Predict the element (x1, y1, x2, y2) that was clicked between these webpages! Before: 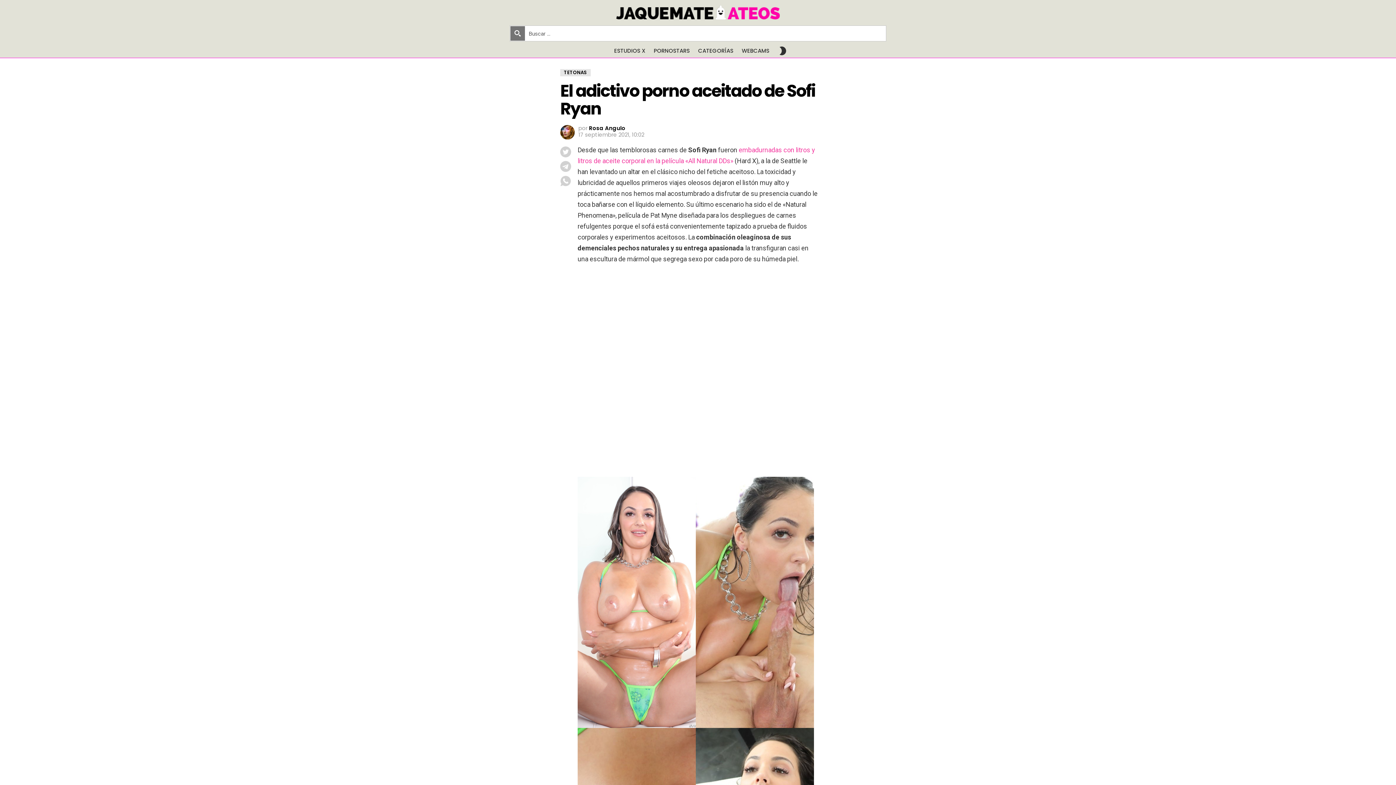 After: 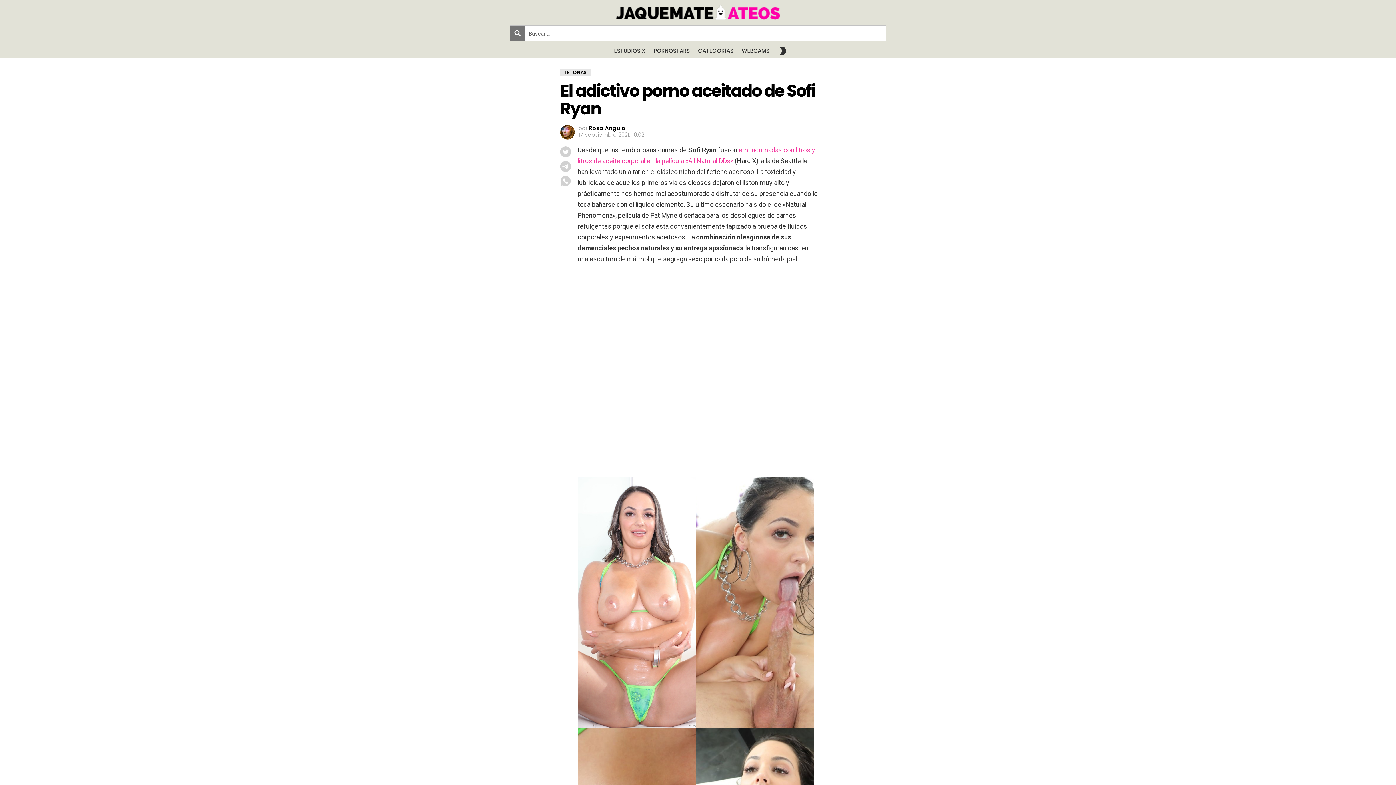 Action: bbox: (560, 175, 571, 190)